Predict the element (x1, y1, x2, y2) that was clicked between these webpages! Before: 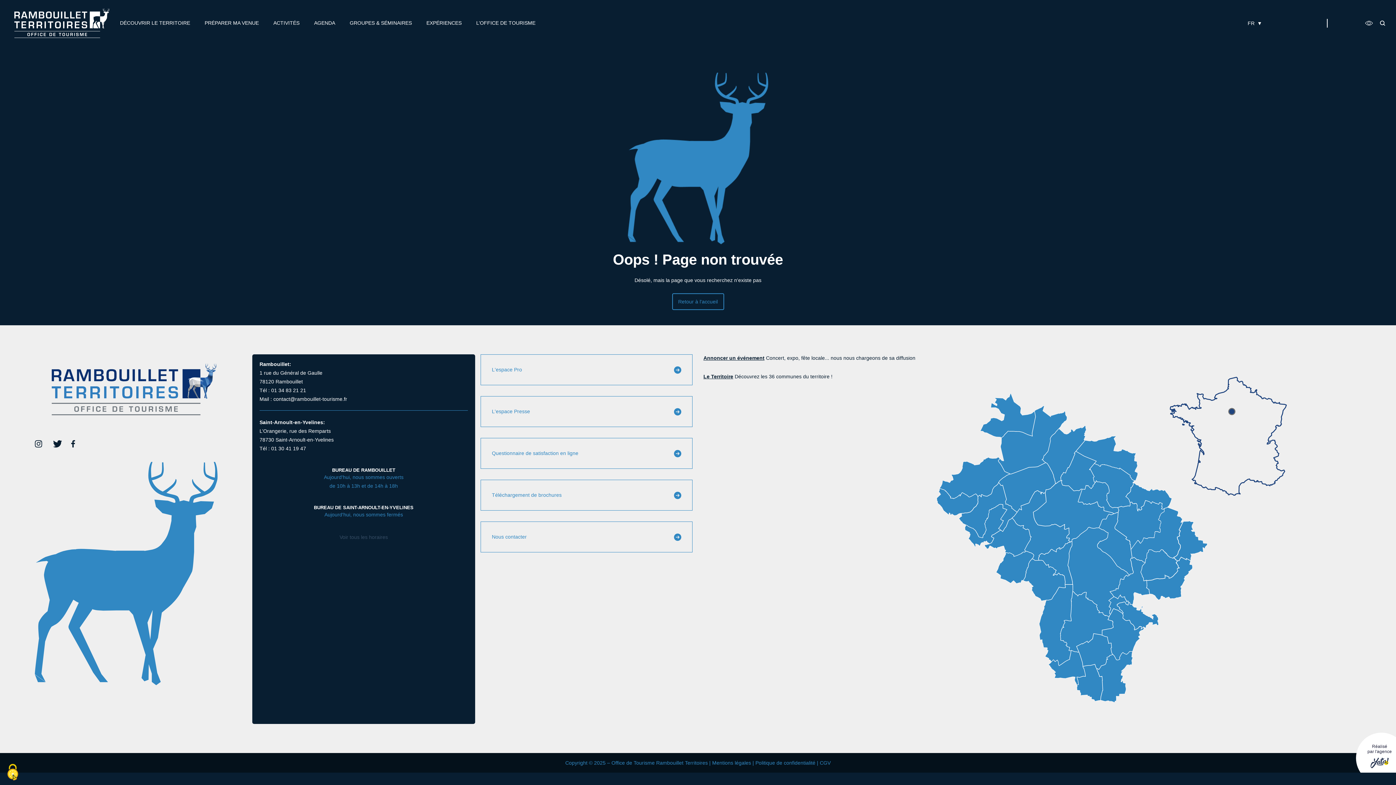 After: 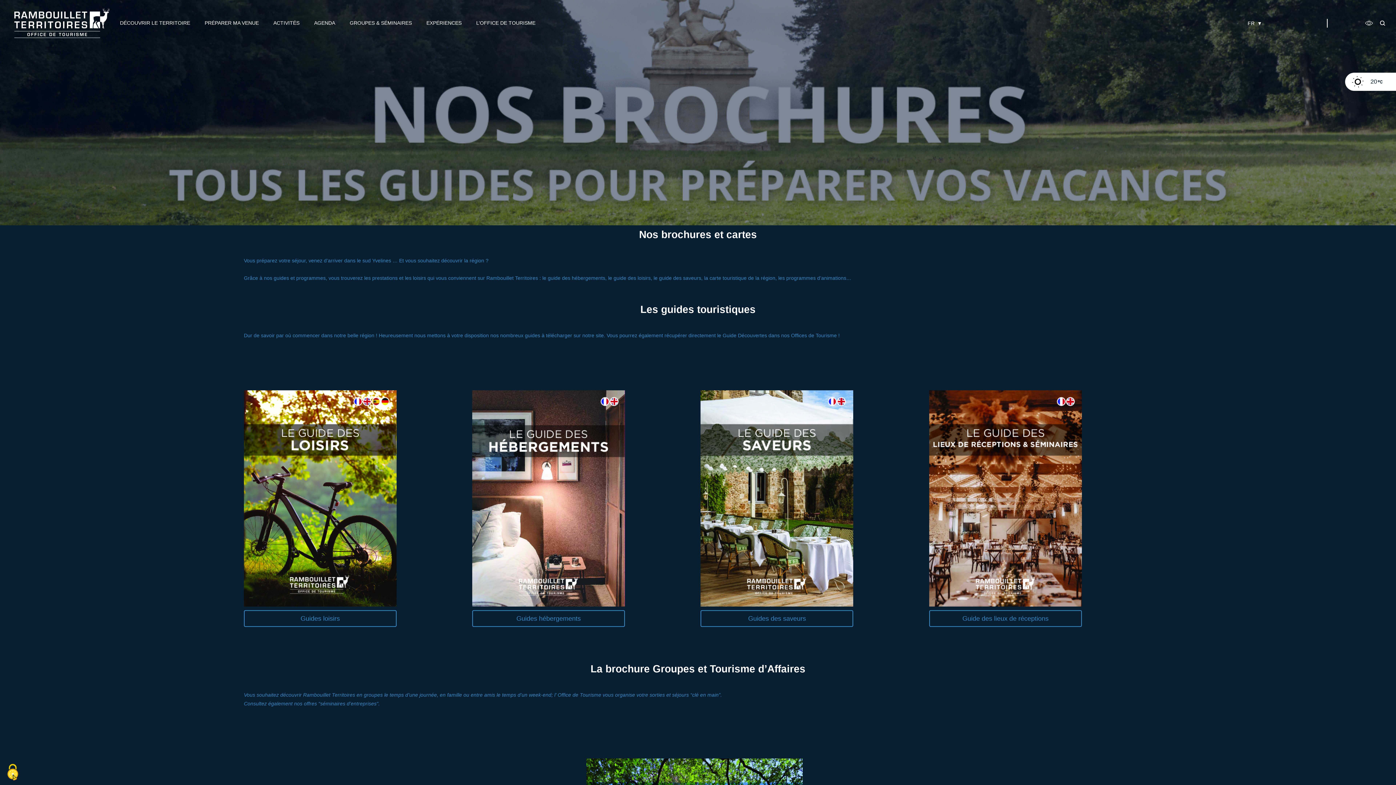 Action: bbox: (480, 480, 692, 510) label: Téléchargement de brochures